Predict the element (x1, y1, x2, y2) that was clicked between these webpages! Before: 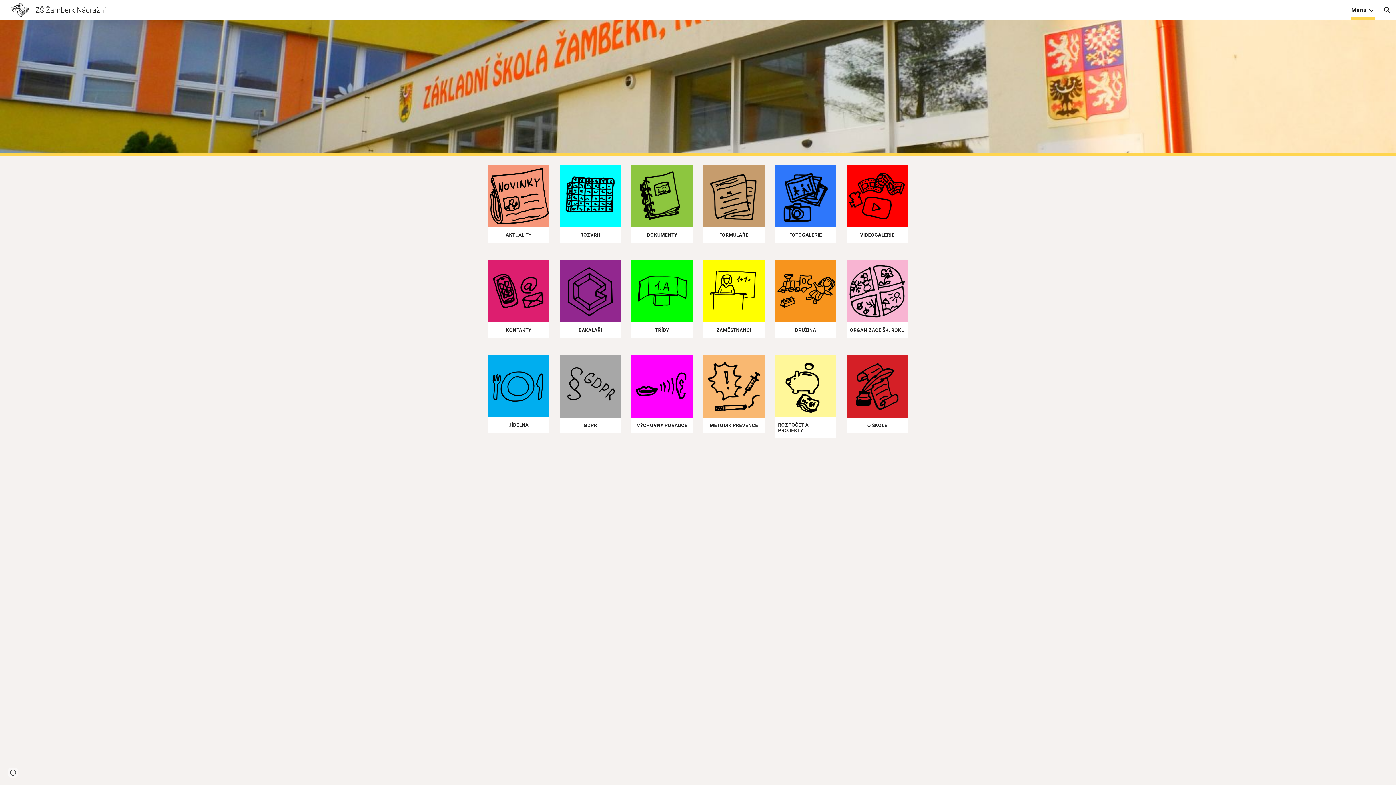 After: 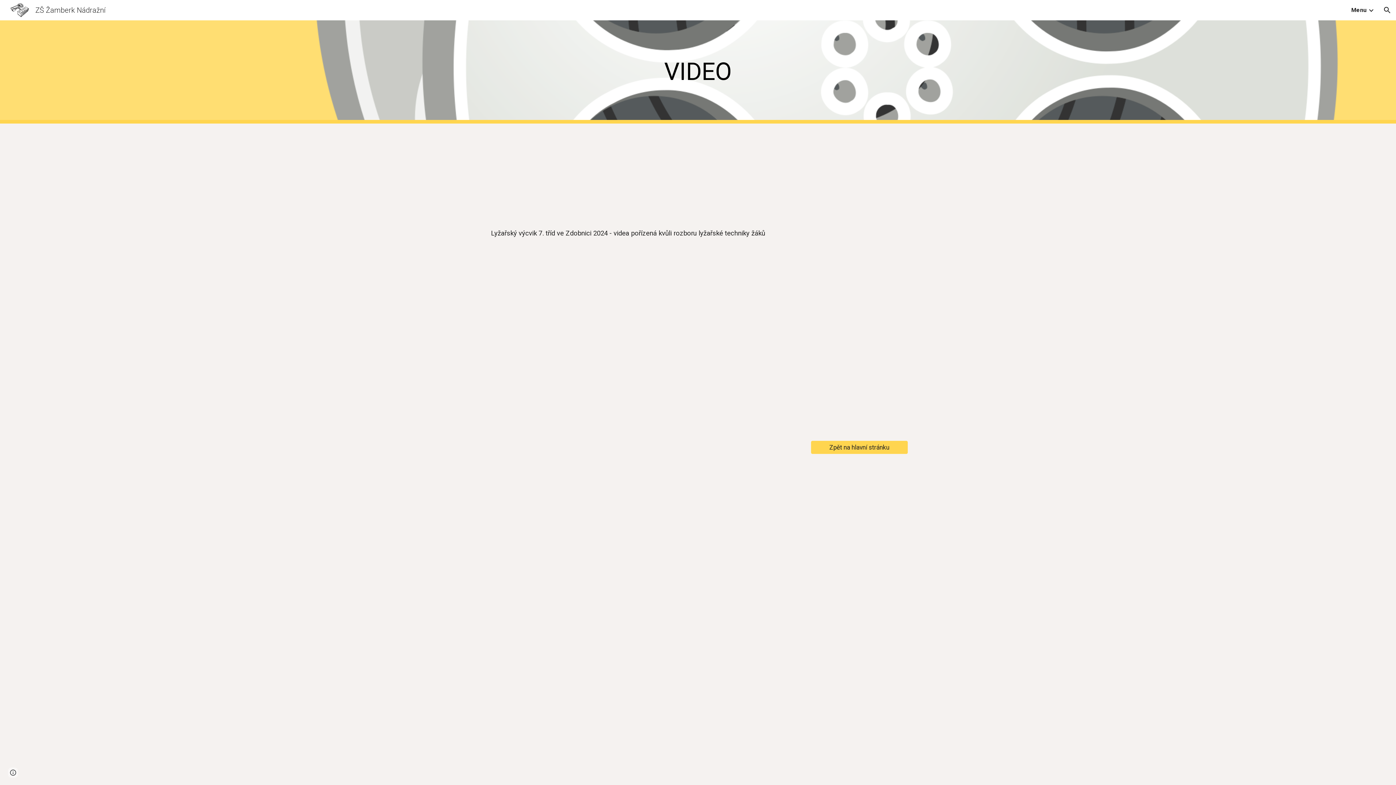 Action: bbox: (847, 165, 908, 227)